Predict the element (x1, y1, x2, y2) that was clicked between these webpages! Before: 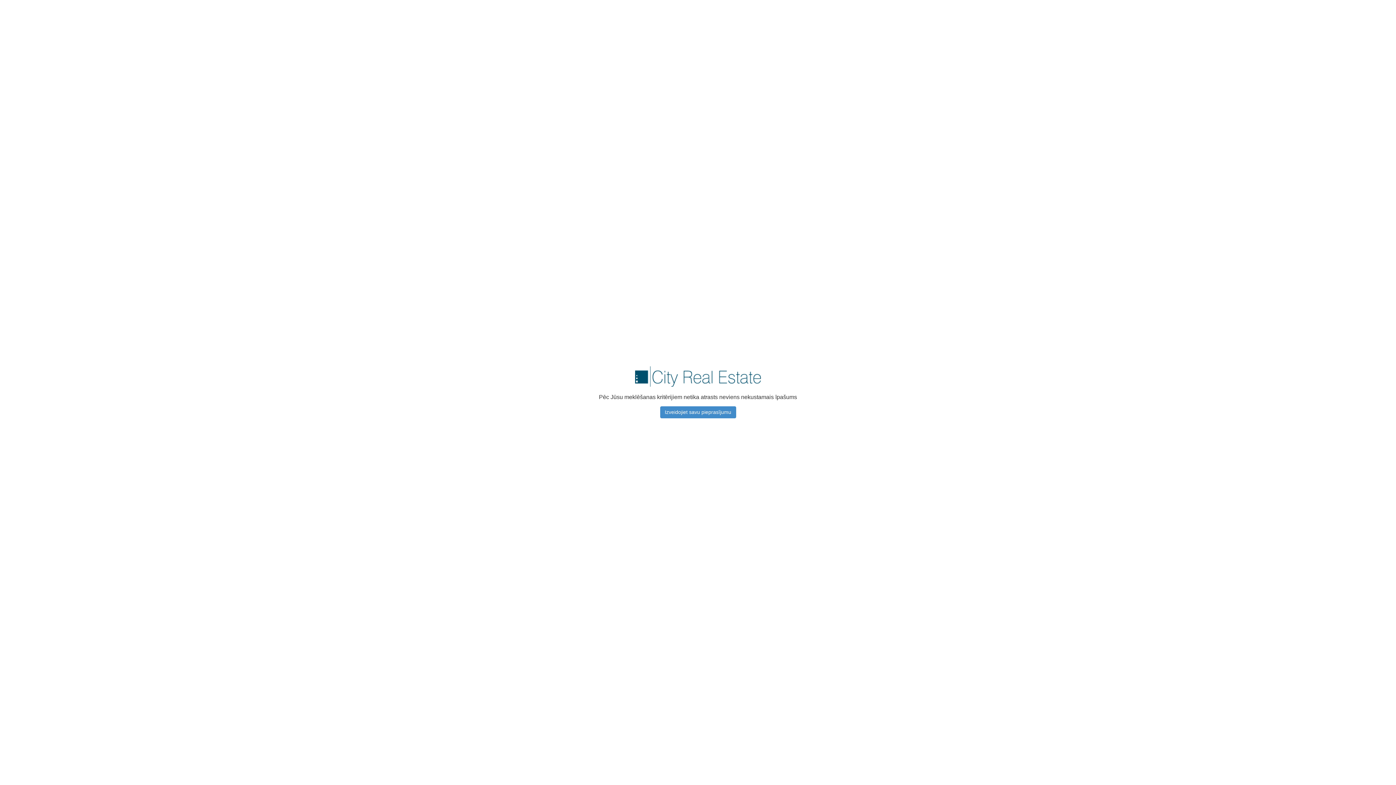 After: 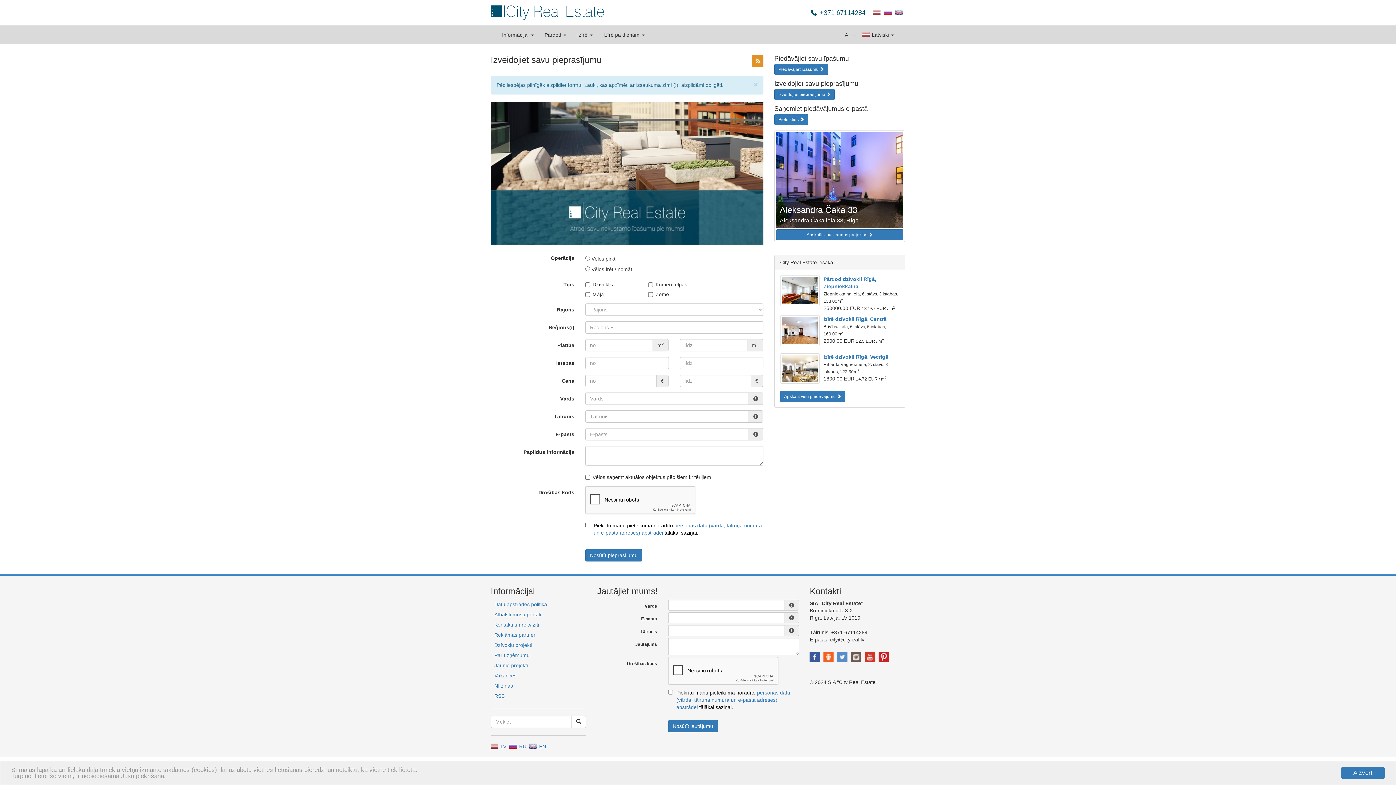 Action: bbox: (660, 406, 736, 418) label: Izveidojiet savu pieprasījumu